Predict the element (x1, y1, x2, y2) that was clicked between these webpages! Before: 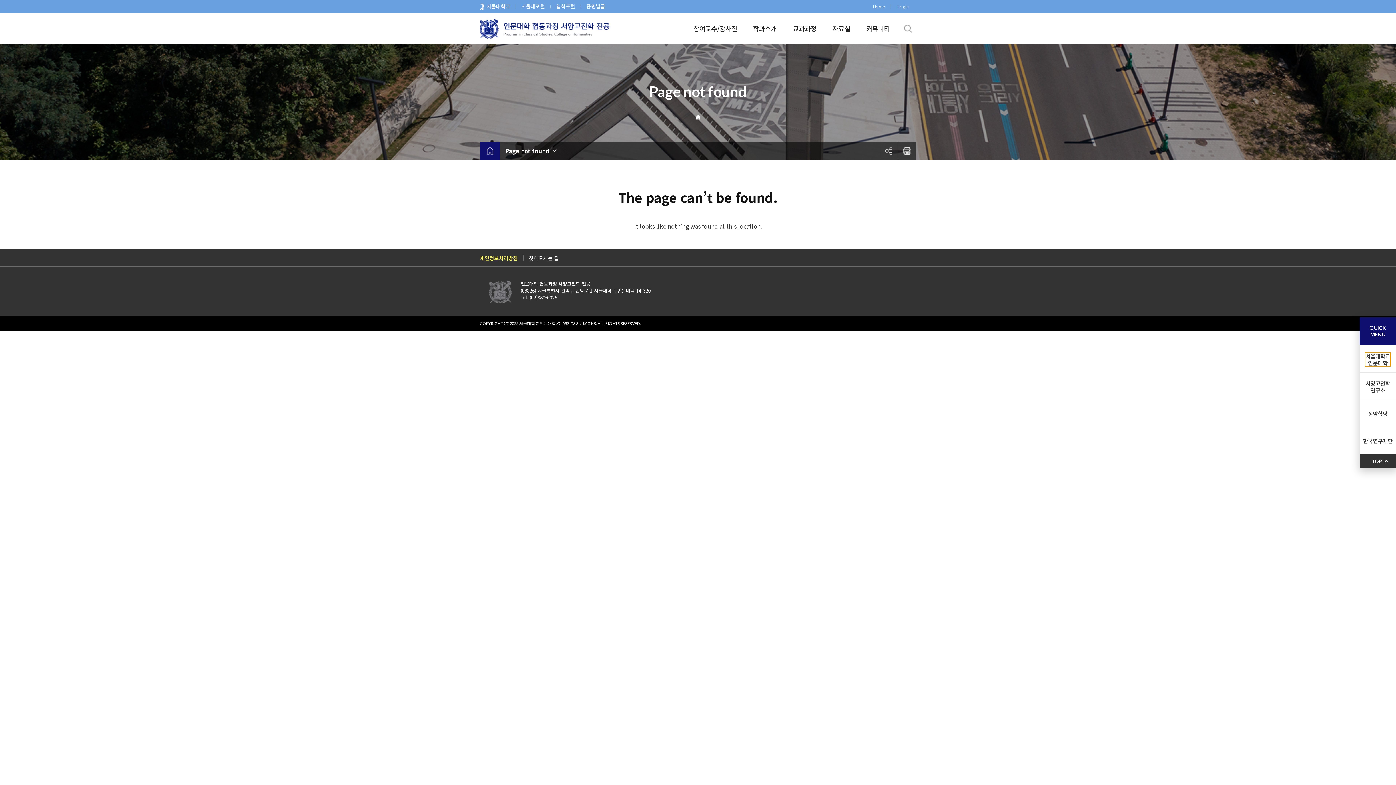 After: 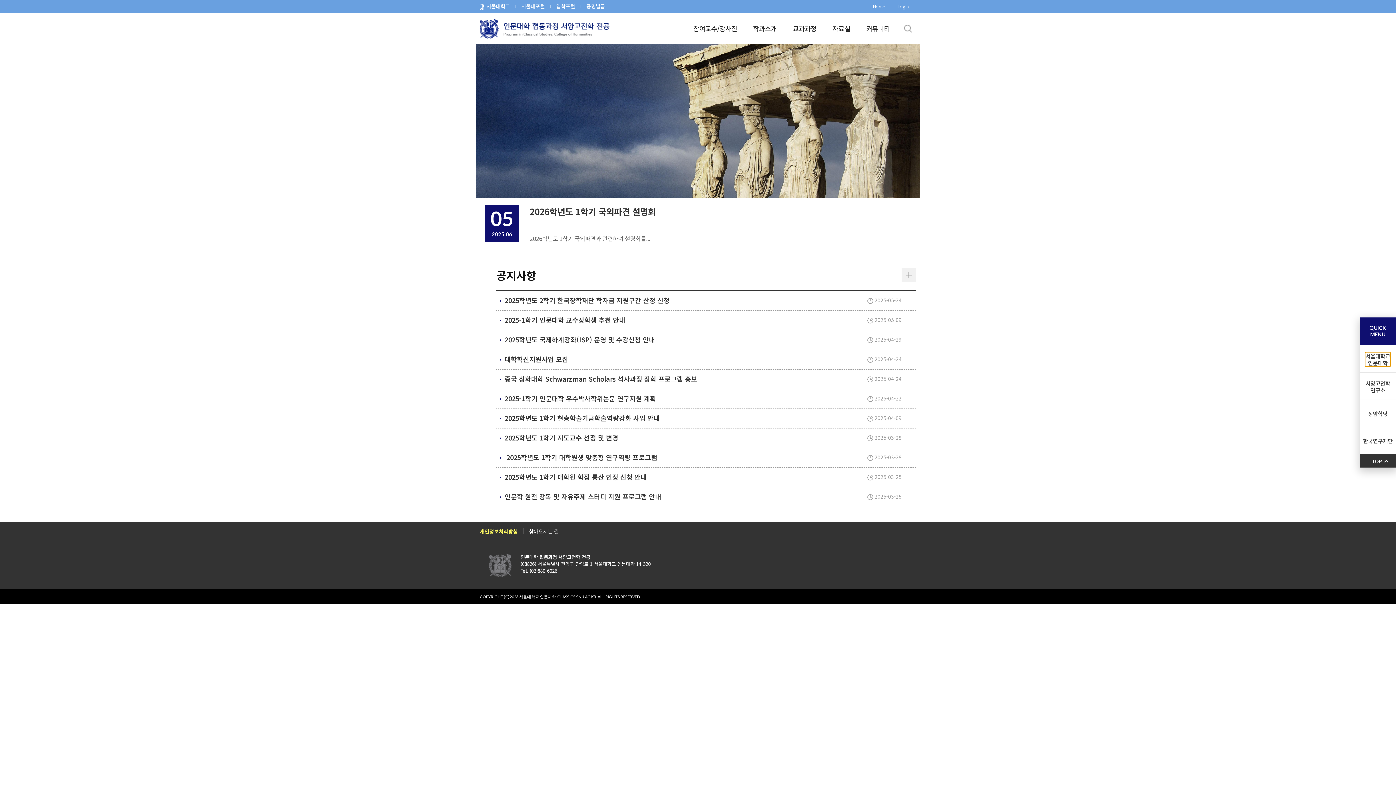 Action: bbox: (480, 18, 609, 38)